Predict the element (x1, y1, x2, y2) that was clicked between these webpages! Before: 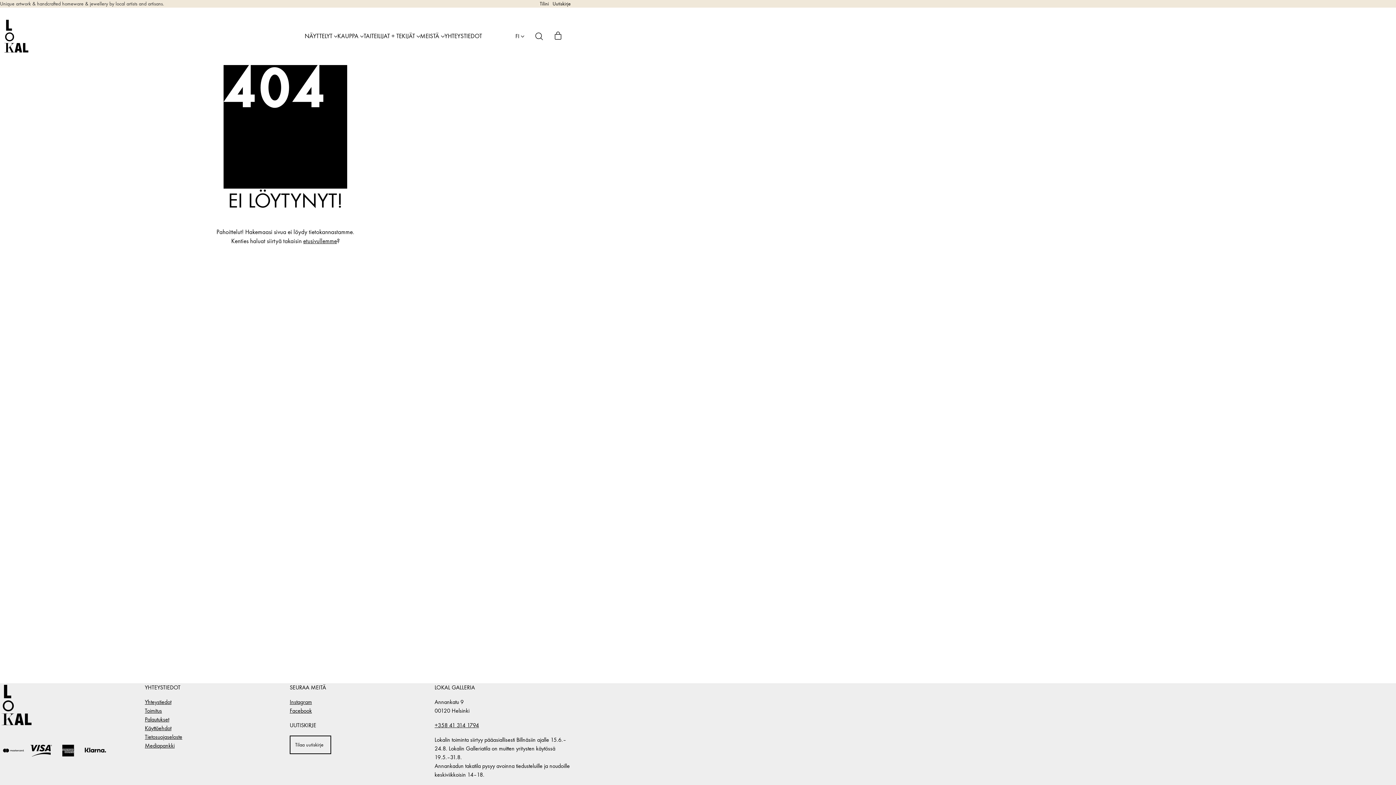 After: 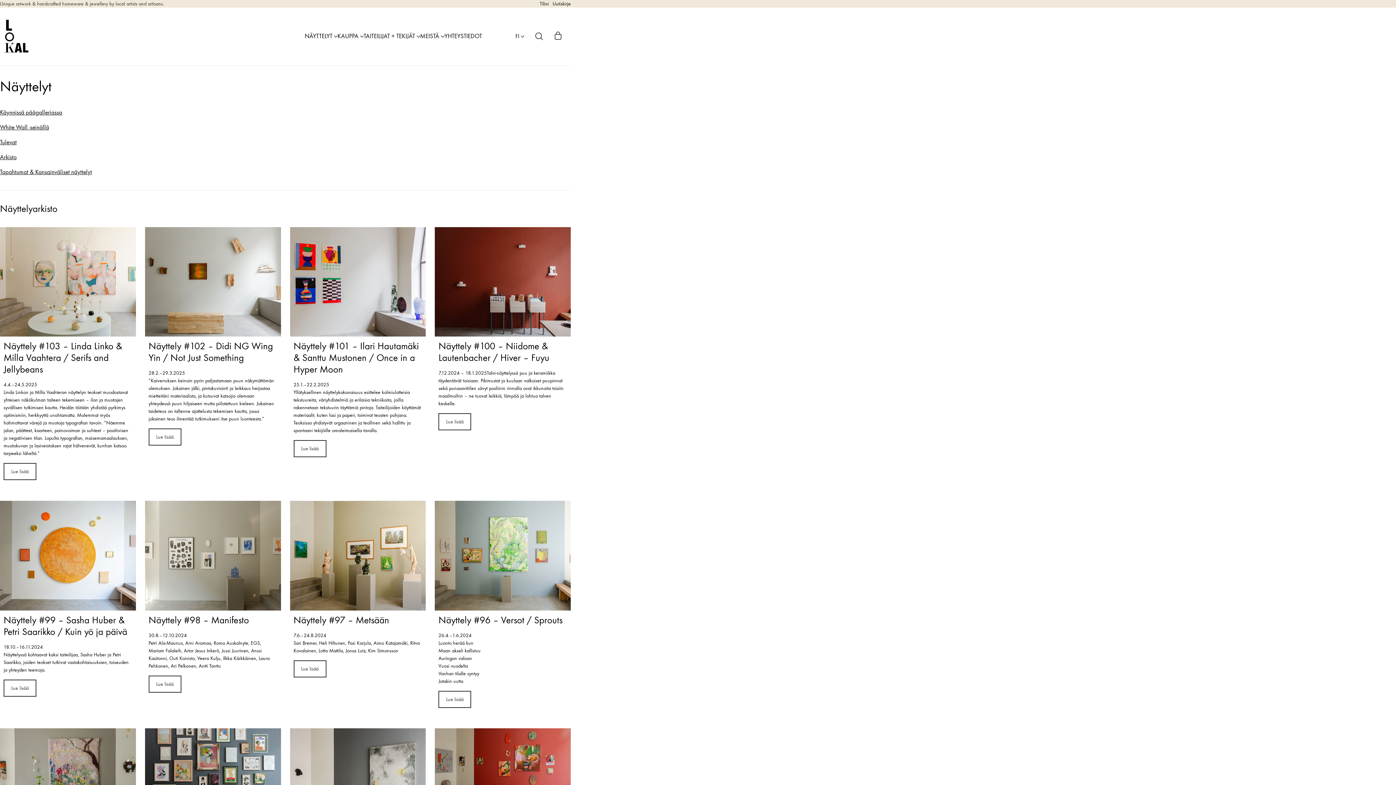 Action: bbox: (304, 32, 337, 39) label: NÄYTTELYT